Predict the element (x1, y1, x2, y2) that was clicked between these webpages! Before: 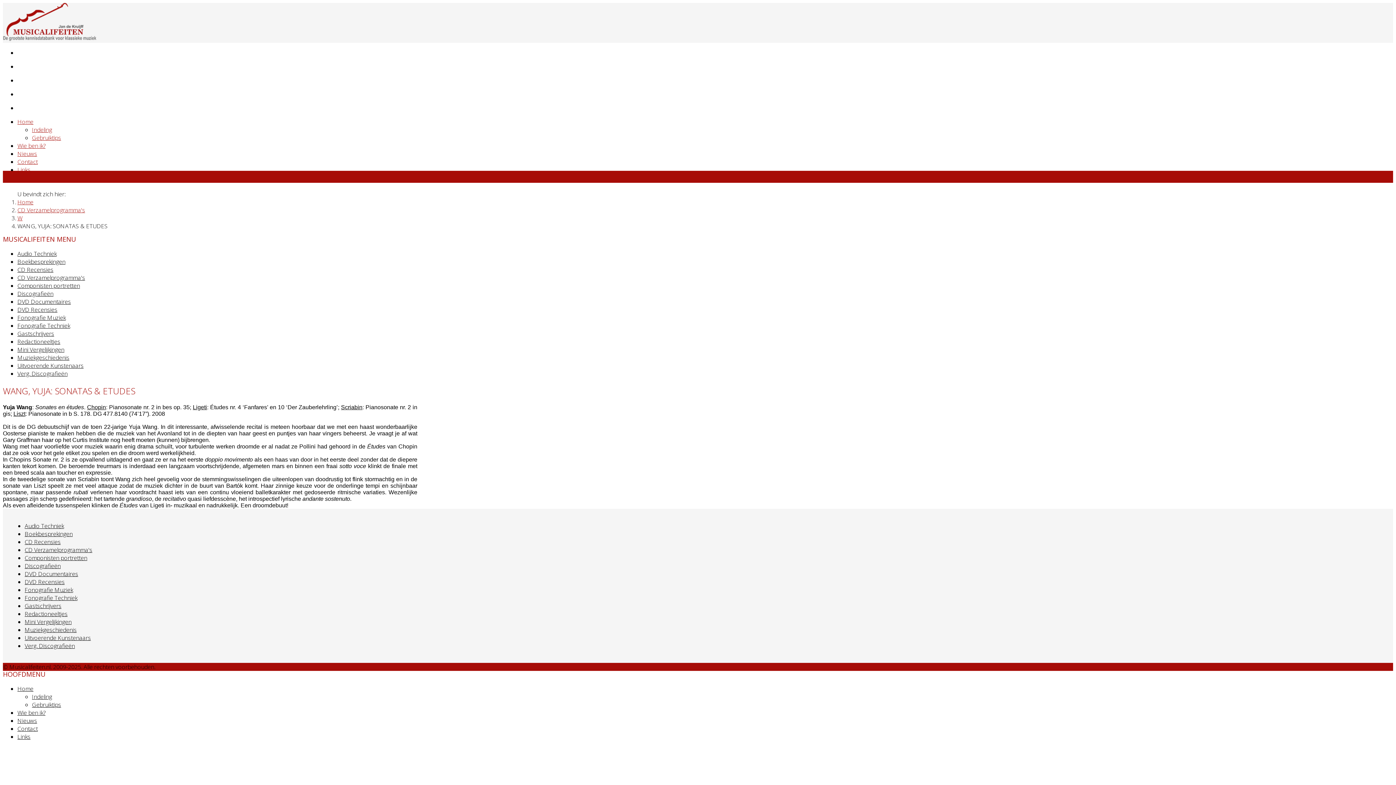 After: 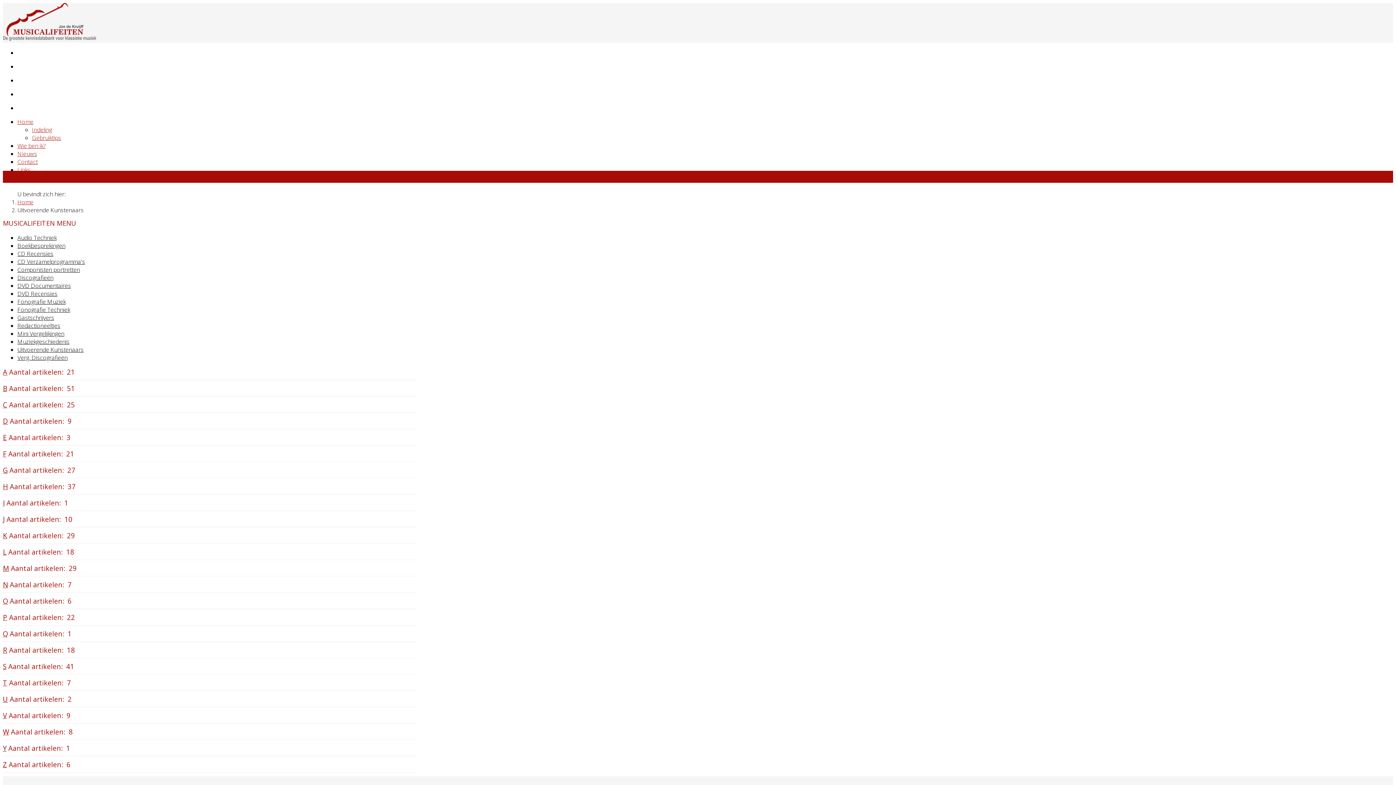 Action: label: Uitvoerende Kunstenaars bbox: (17, 361, 83, 369)